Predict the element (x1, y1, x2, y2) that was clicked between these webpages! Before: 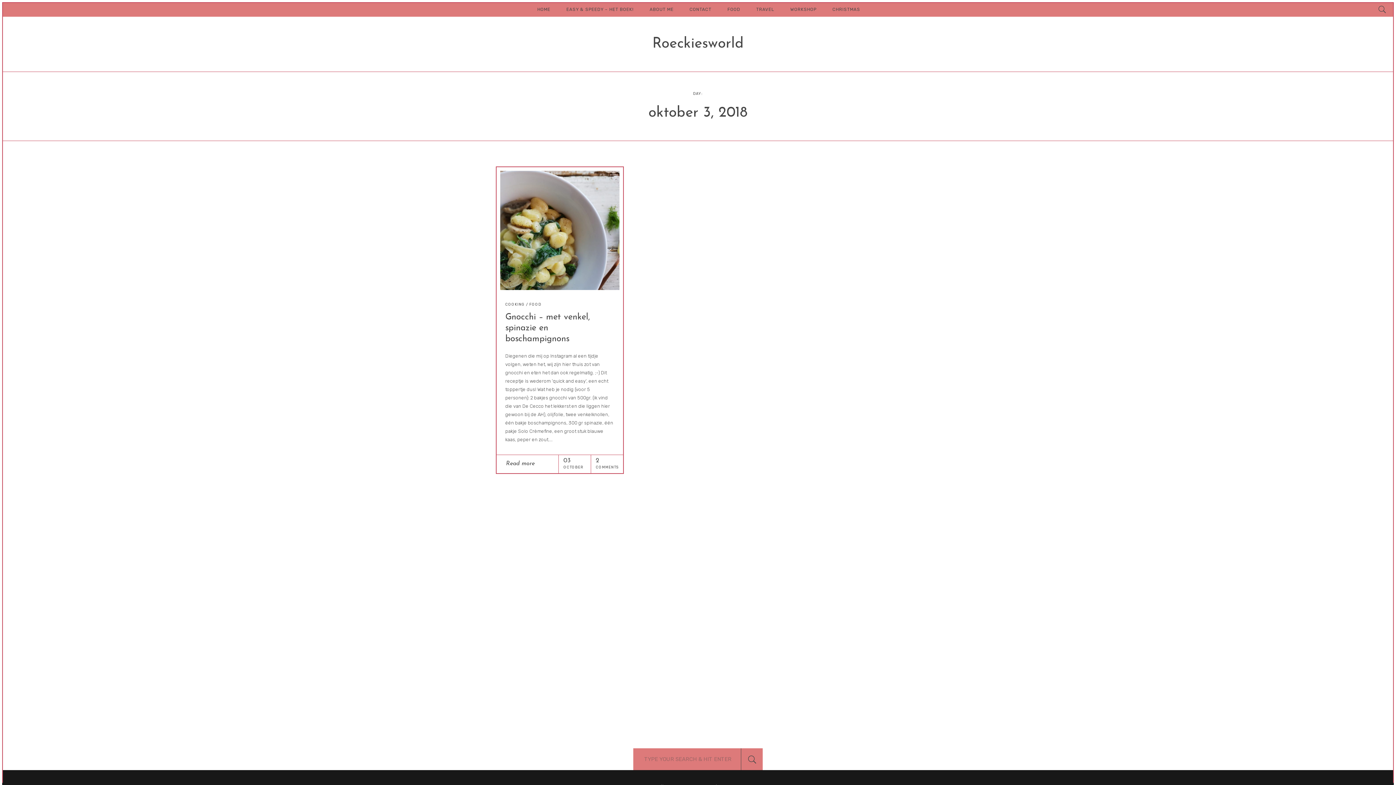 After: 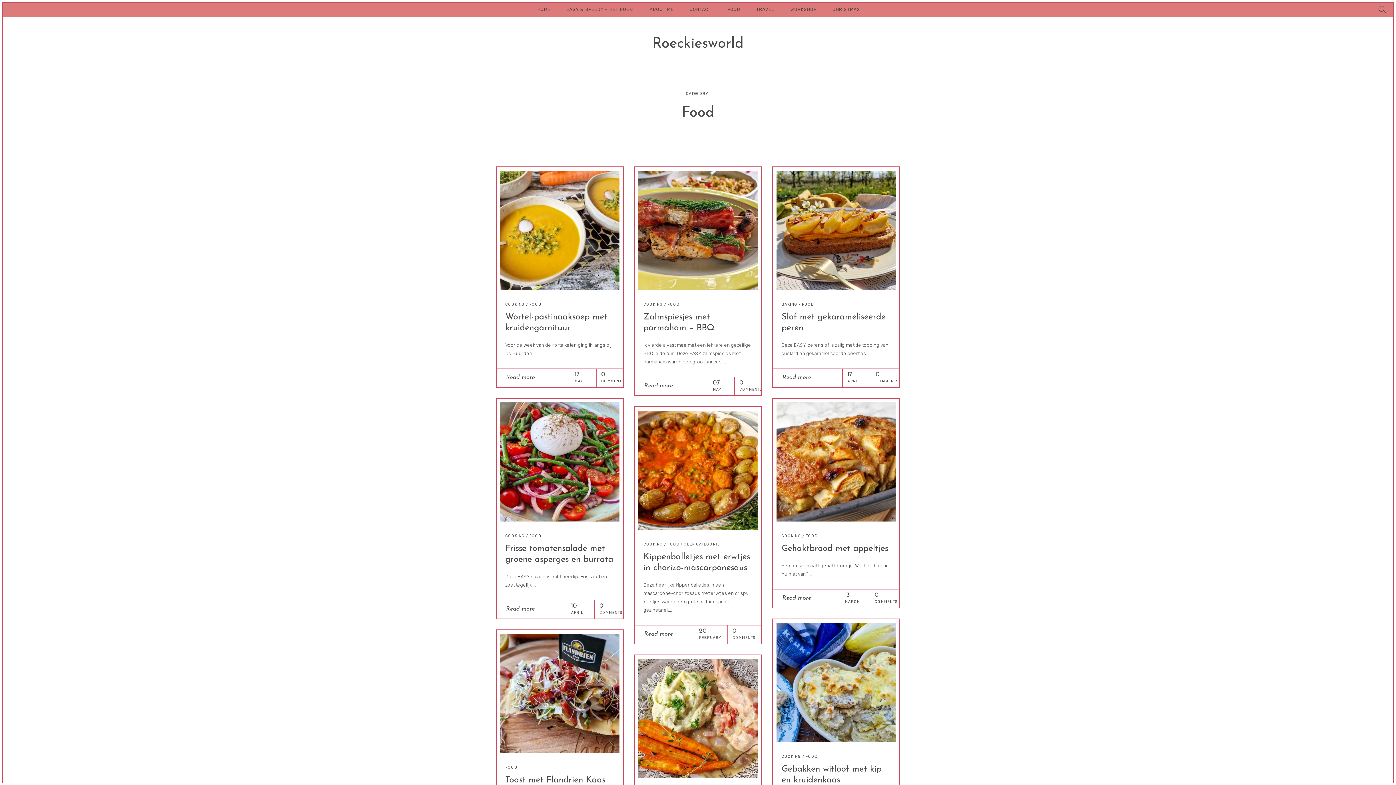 Action: label: FOOD bbox: (720, 2, 747, 16)